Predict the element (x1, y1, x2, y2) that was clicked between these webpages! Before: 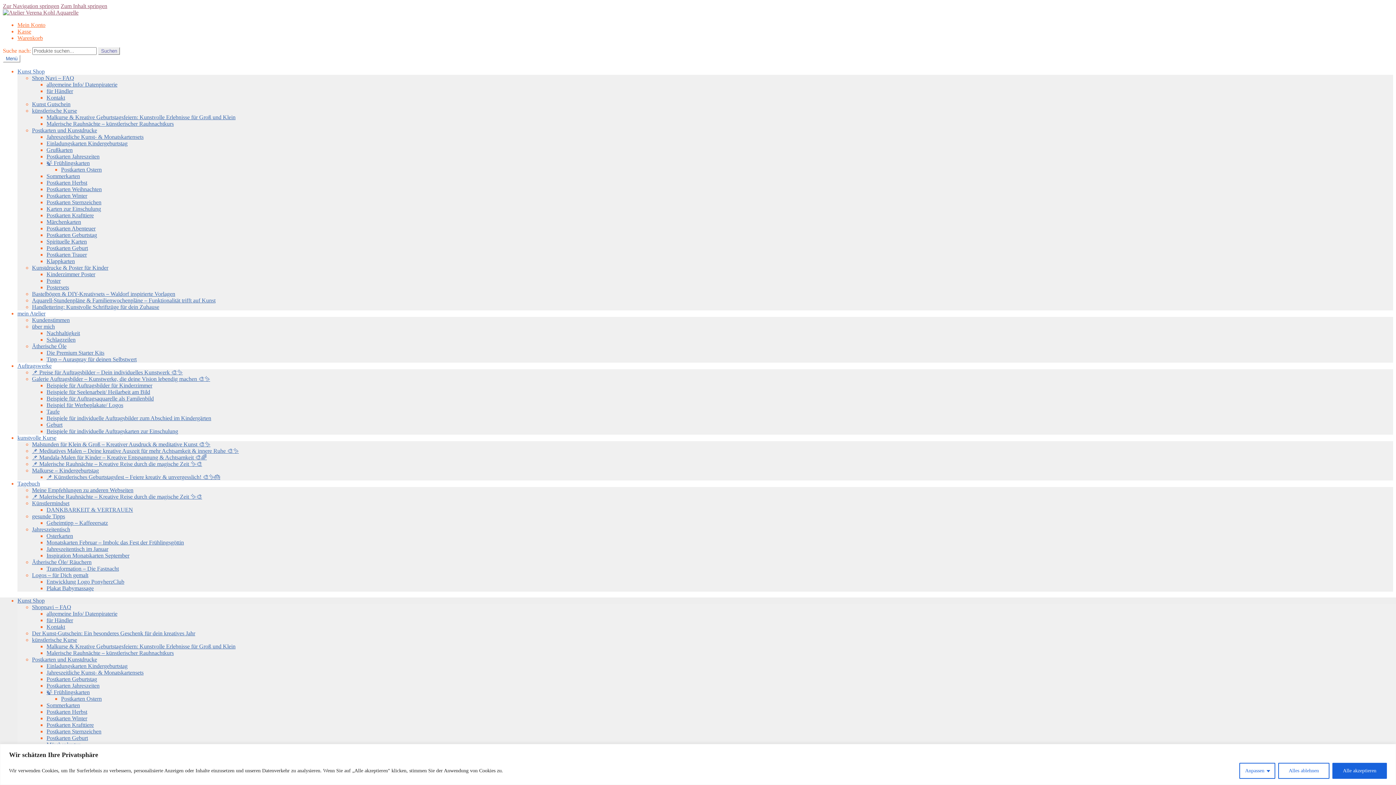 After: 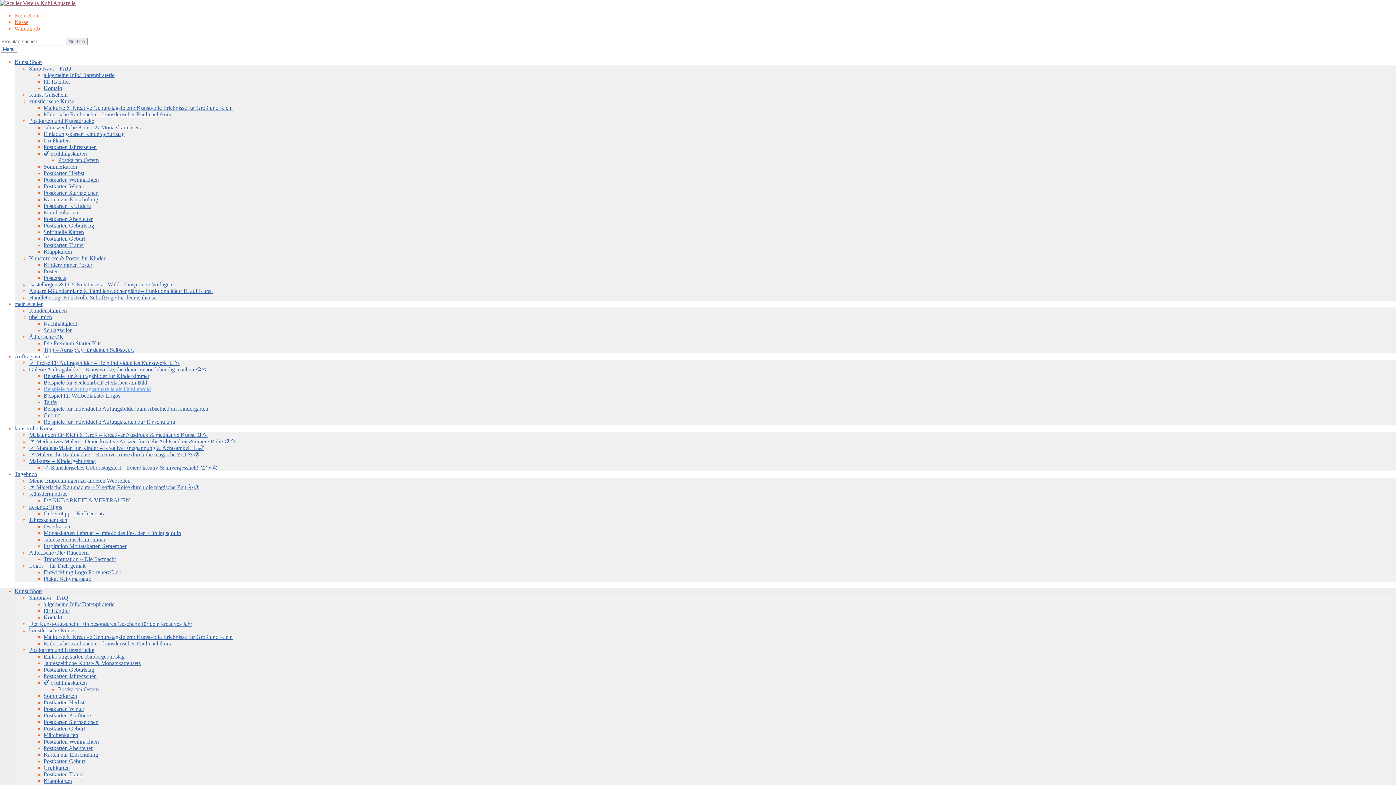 Action: label: Beispiele für Auftragsaquarelle als Familenbild bbox: (46, 395, 153, 401)